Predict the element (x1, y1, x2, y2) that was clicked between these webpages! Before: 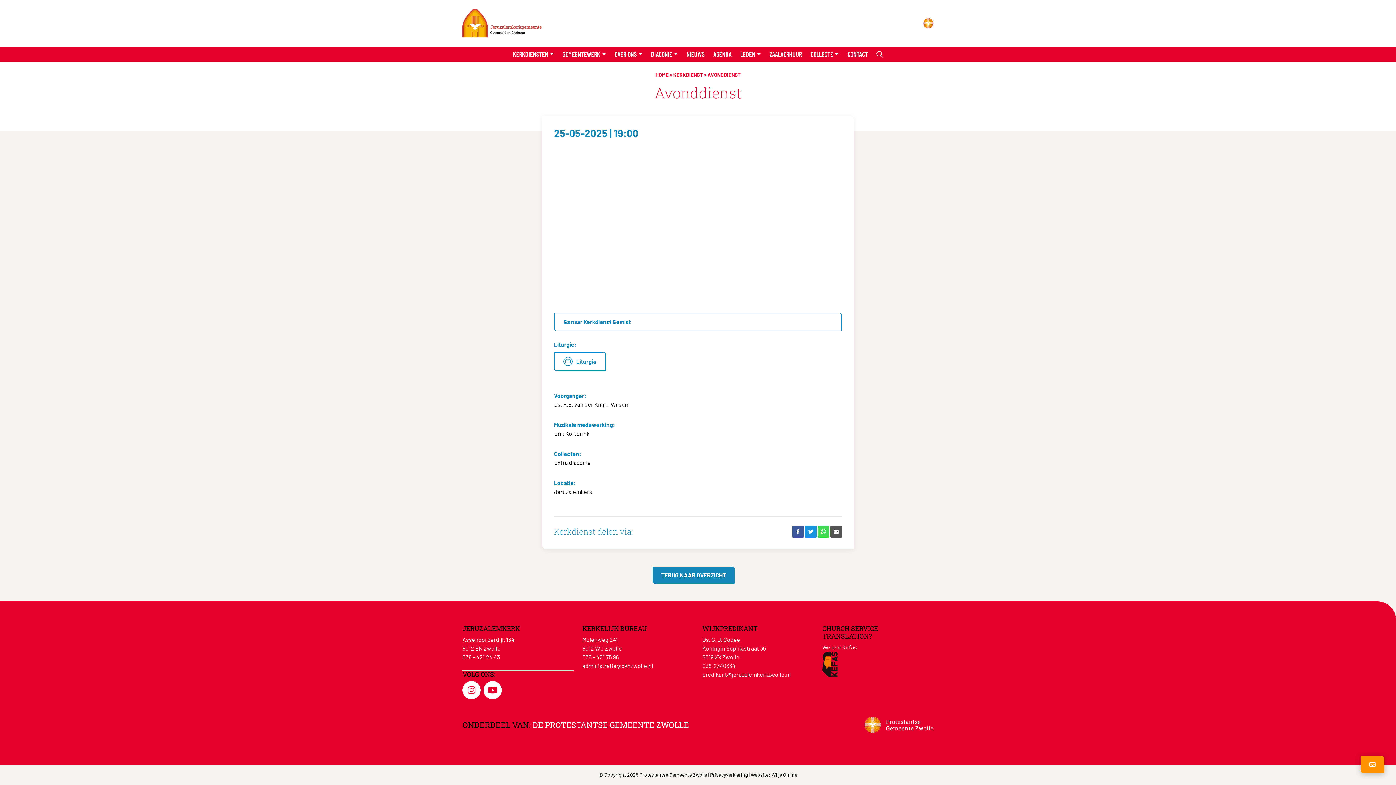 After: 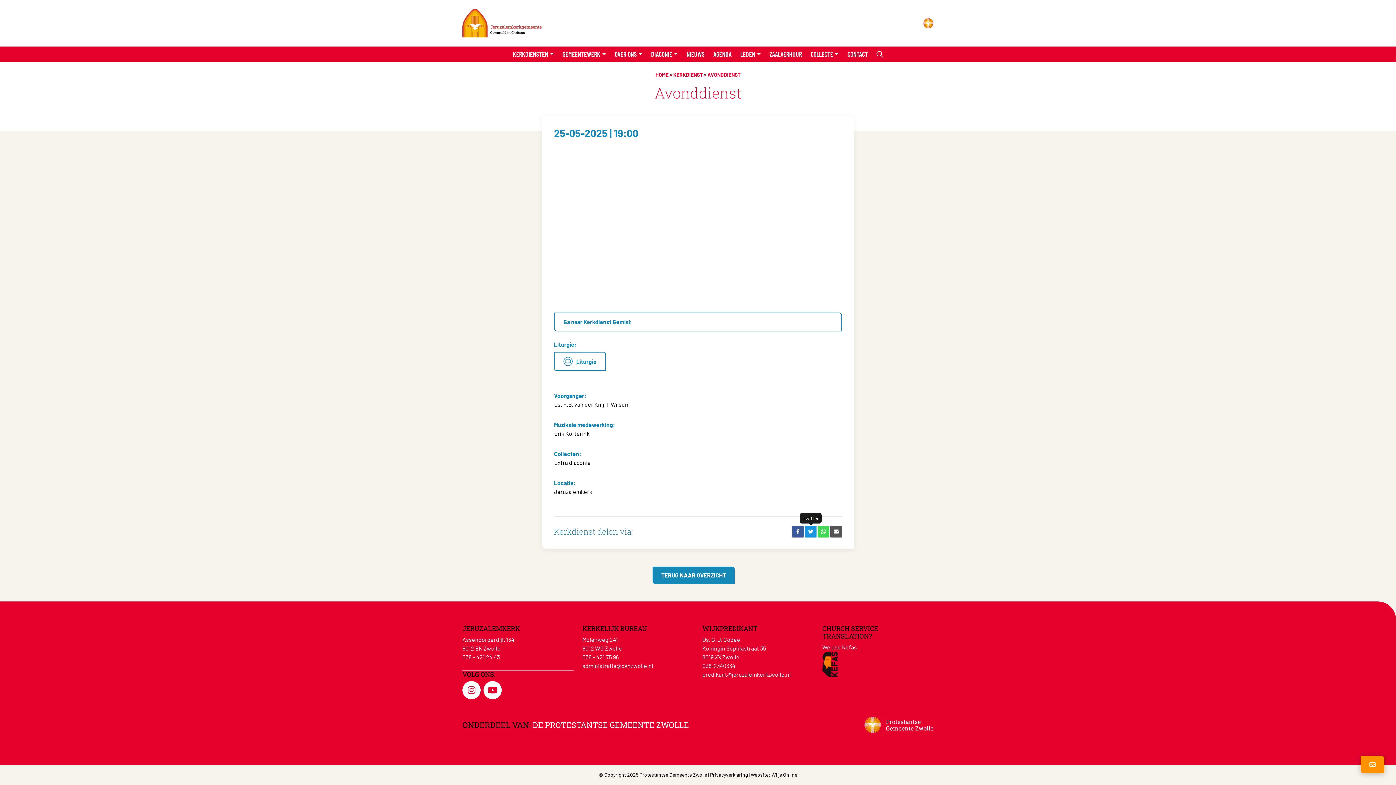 Action: bbox: (805, 526, 816, 537) label: Twitter